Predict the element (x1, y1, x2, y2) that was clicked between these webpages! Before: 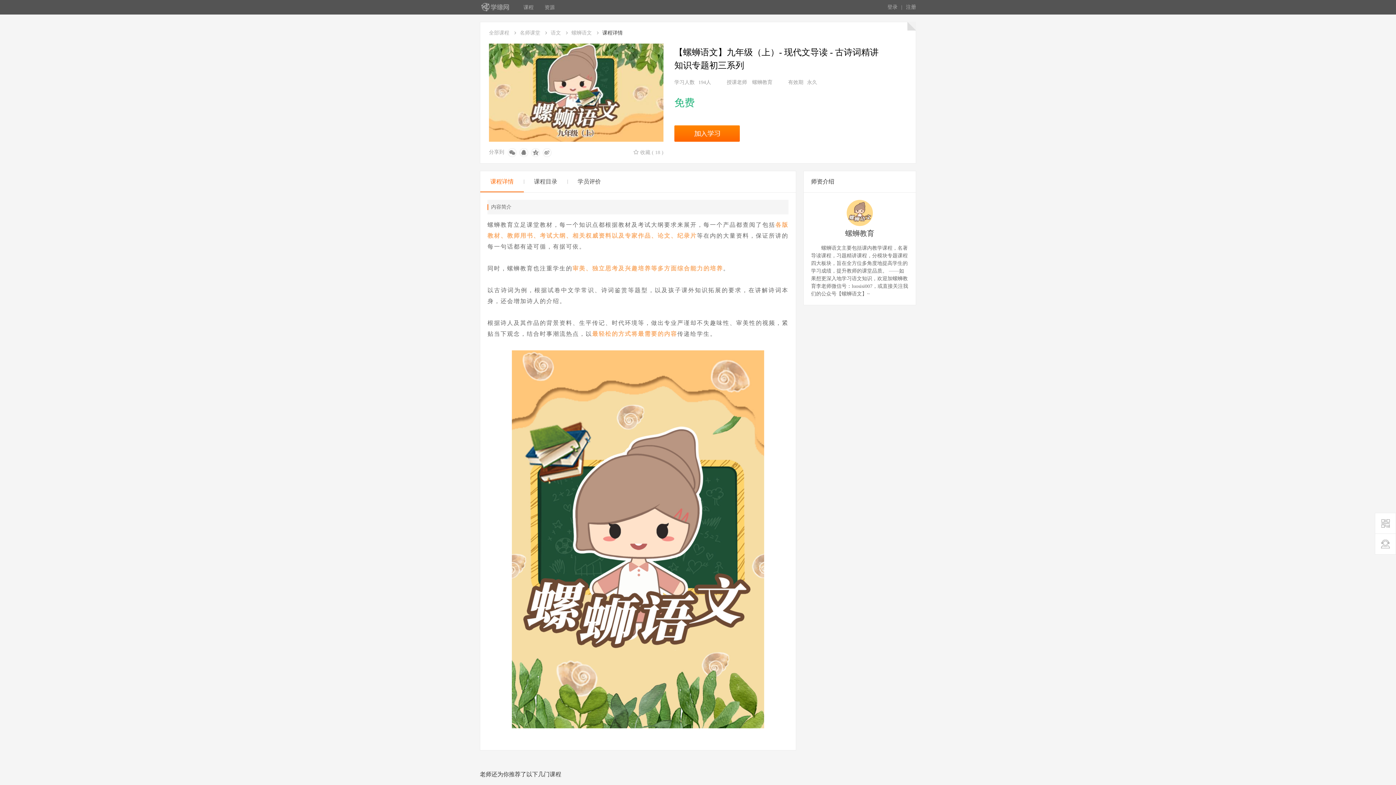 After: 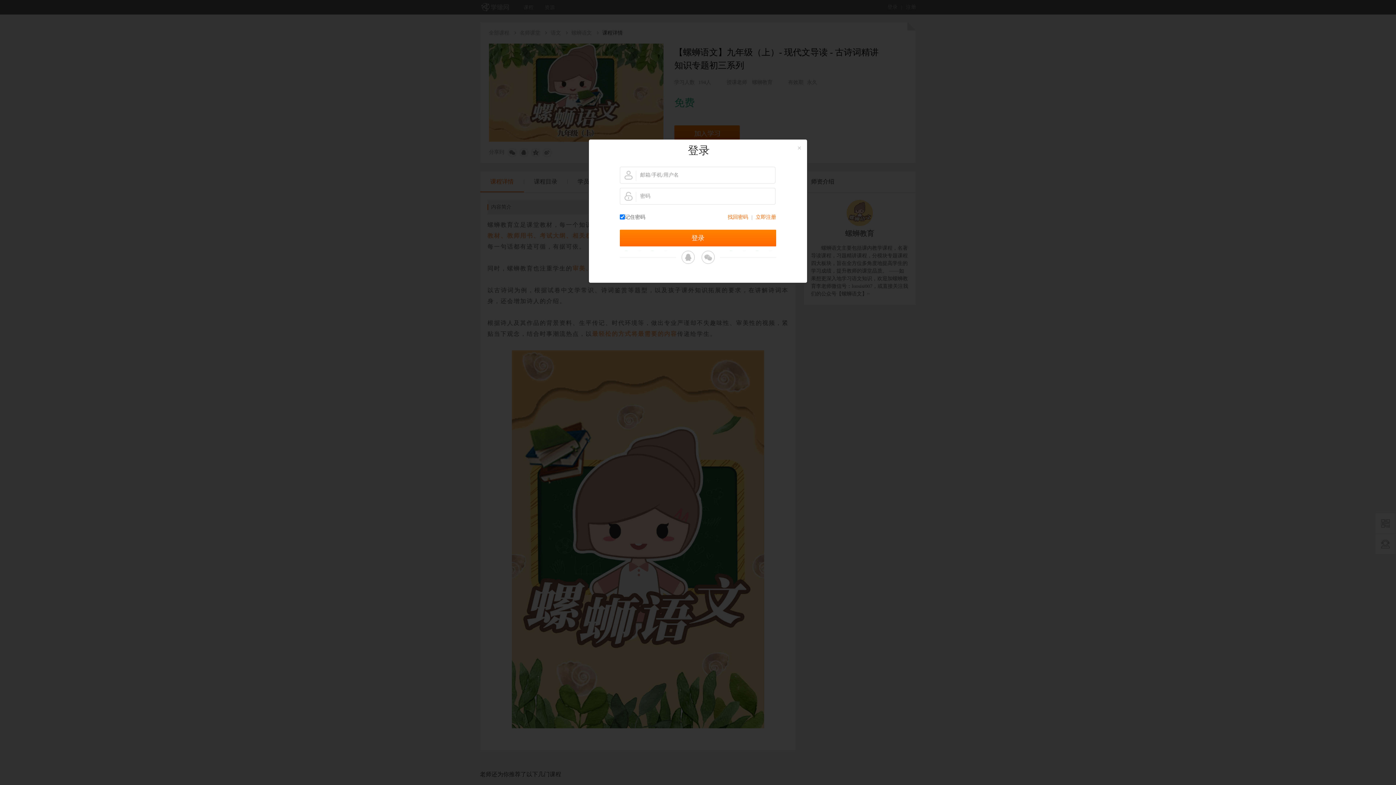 Action: label:  收藏 ( 18 ) bbox: (633, 145, 663, 159)